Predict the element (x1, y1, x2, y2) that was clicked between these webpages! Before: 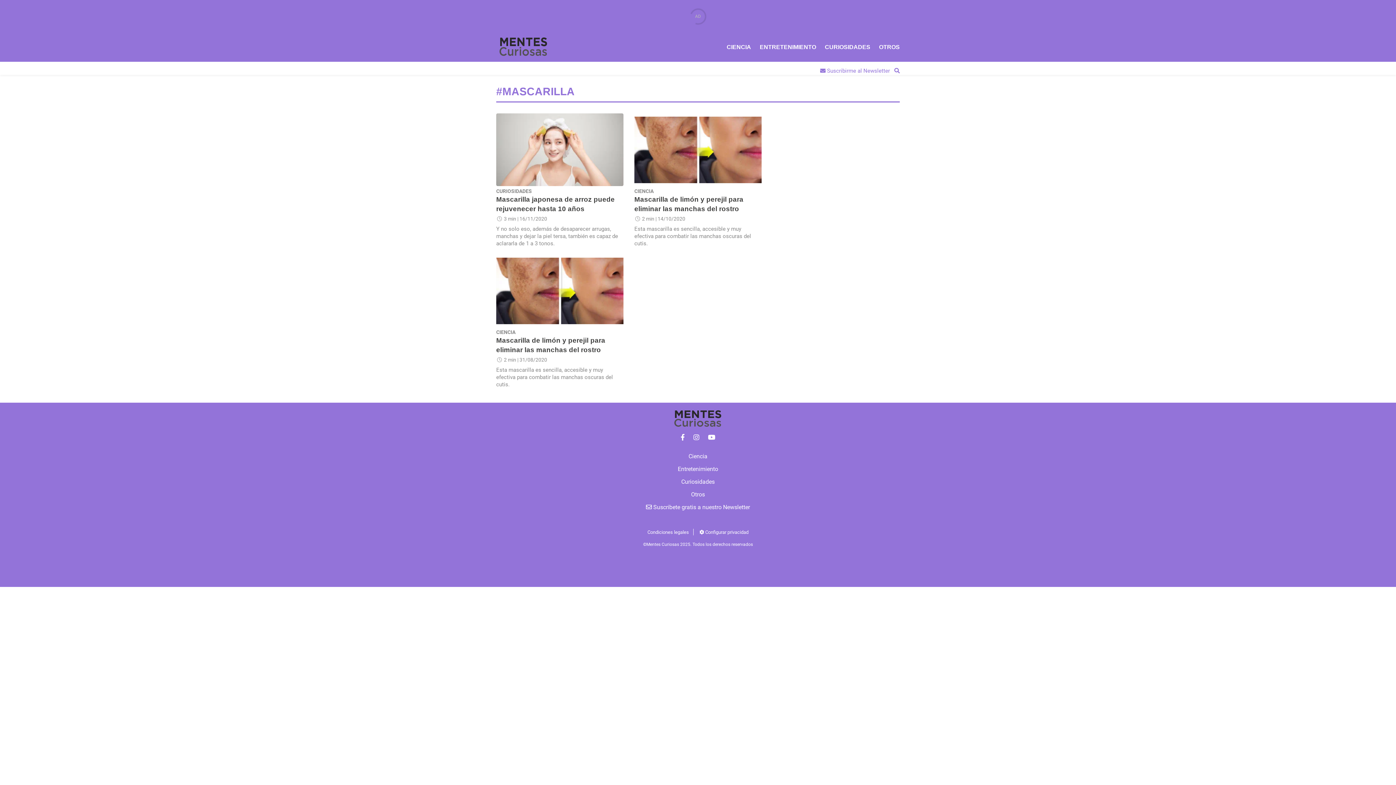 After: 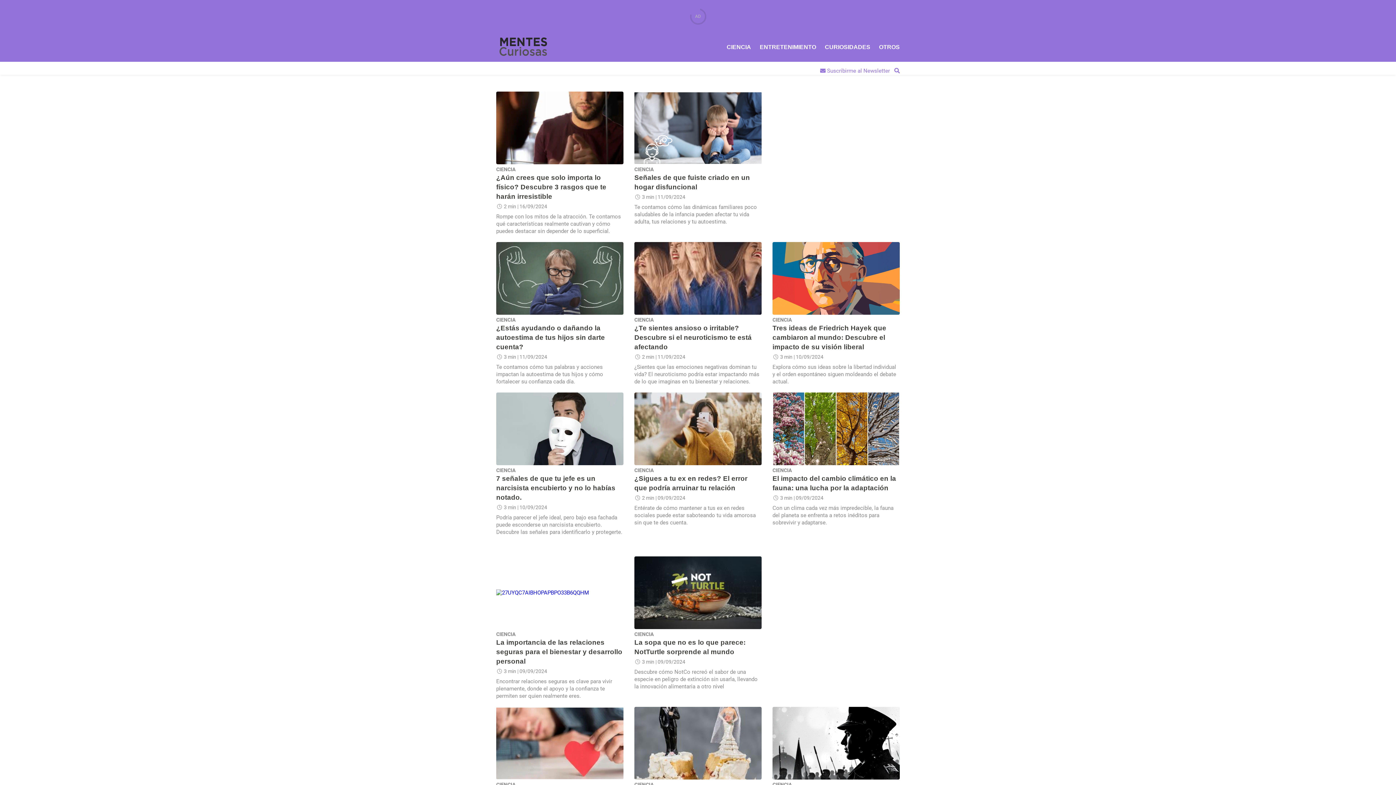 Action: label: CIENCIA bbox: (726, 44, 751, 50)